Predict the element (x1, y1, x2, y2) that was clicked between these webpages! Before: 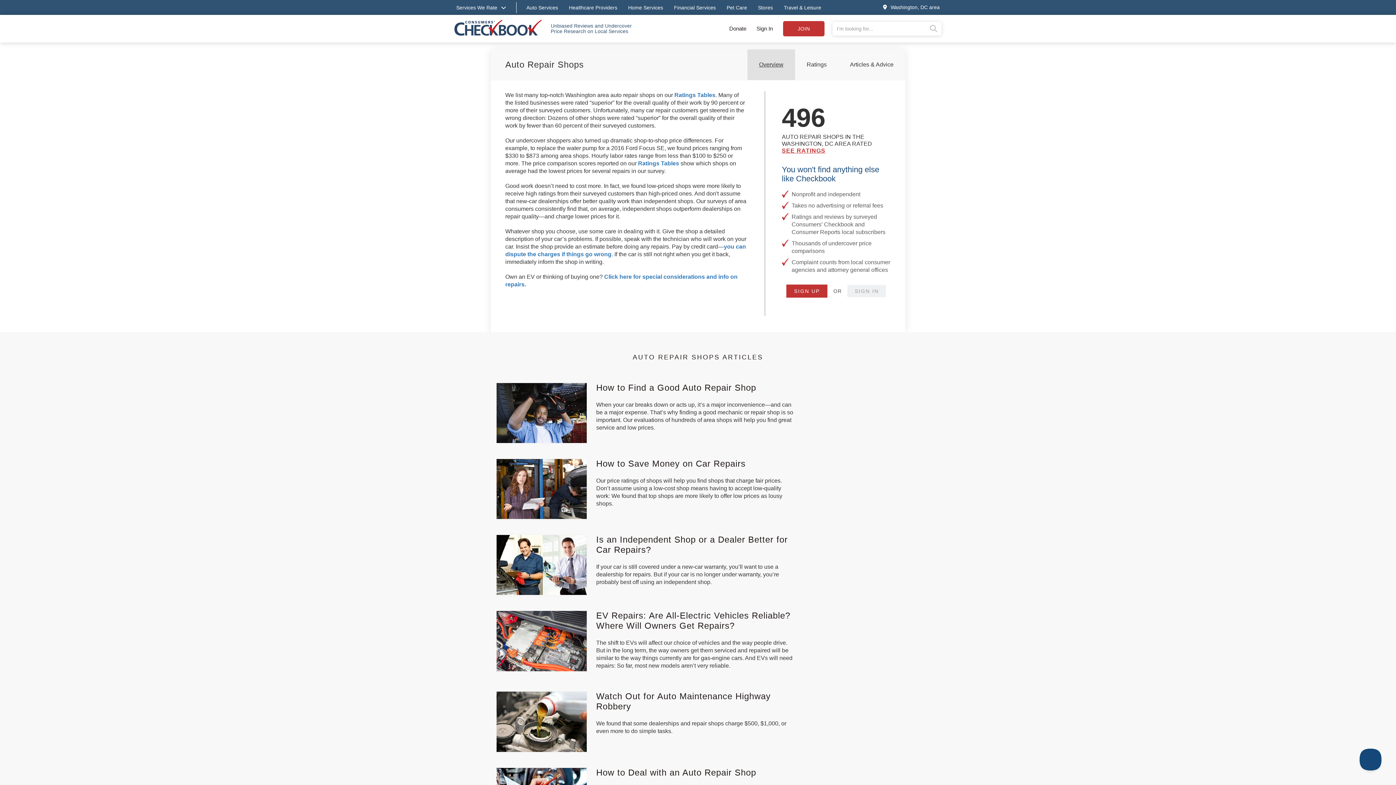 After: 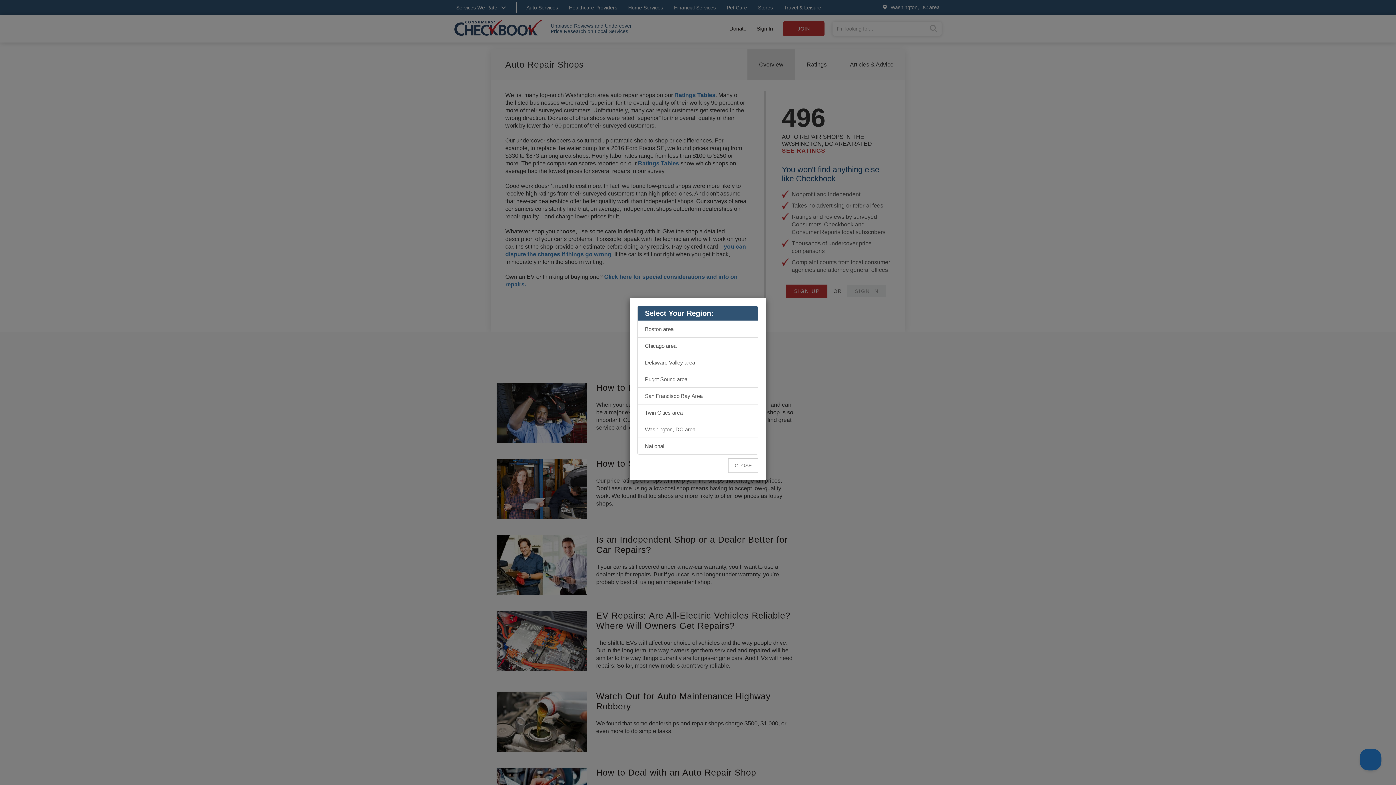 Action: label: Washington, DC area bbox: (876, 0, 943, 14)